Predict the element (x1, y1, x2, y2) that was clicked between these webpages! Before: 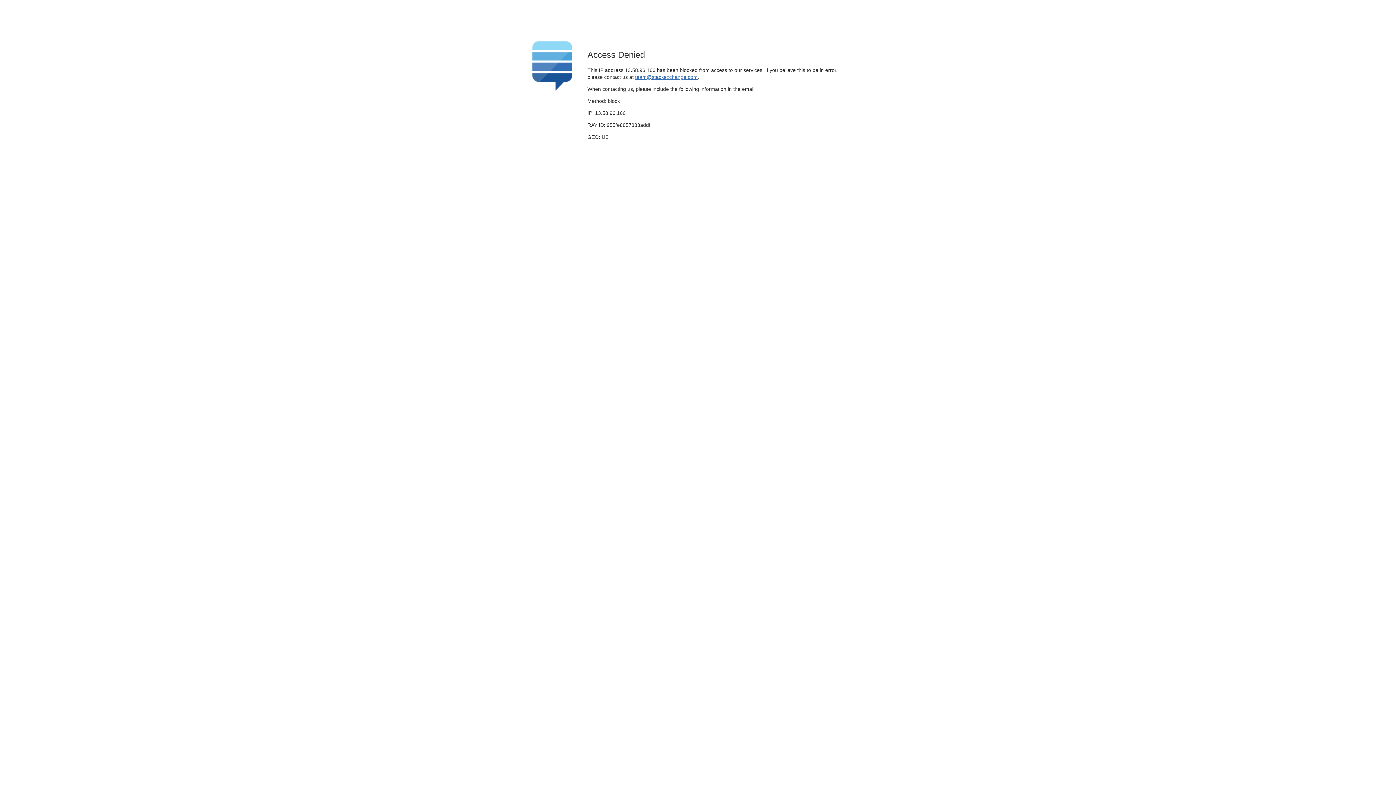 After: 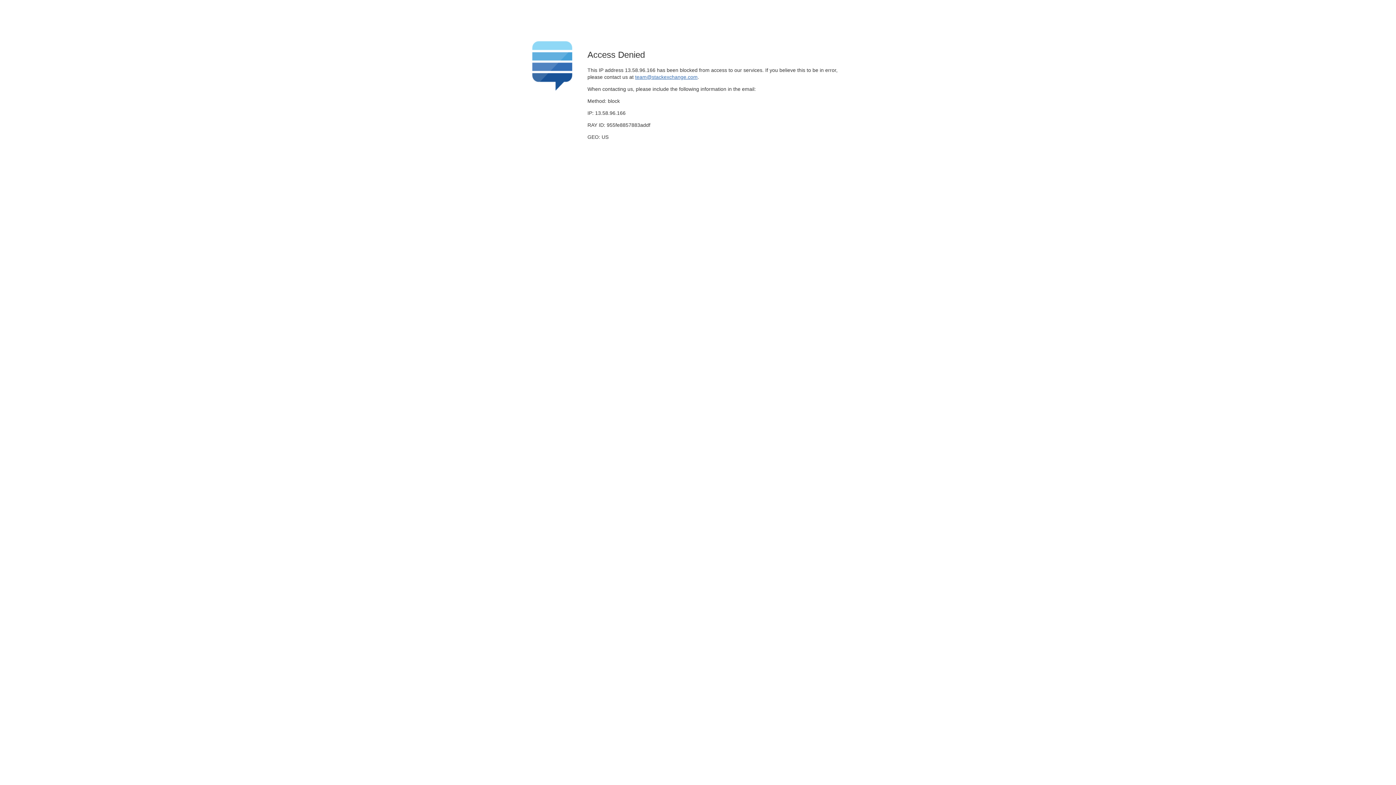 Action: bbox: (635, 74, 697, 79) label: team@stackexchange.com